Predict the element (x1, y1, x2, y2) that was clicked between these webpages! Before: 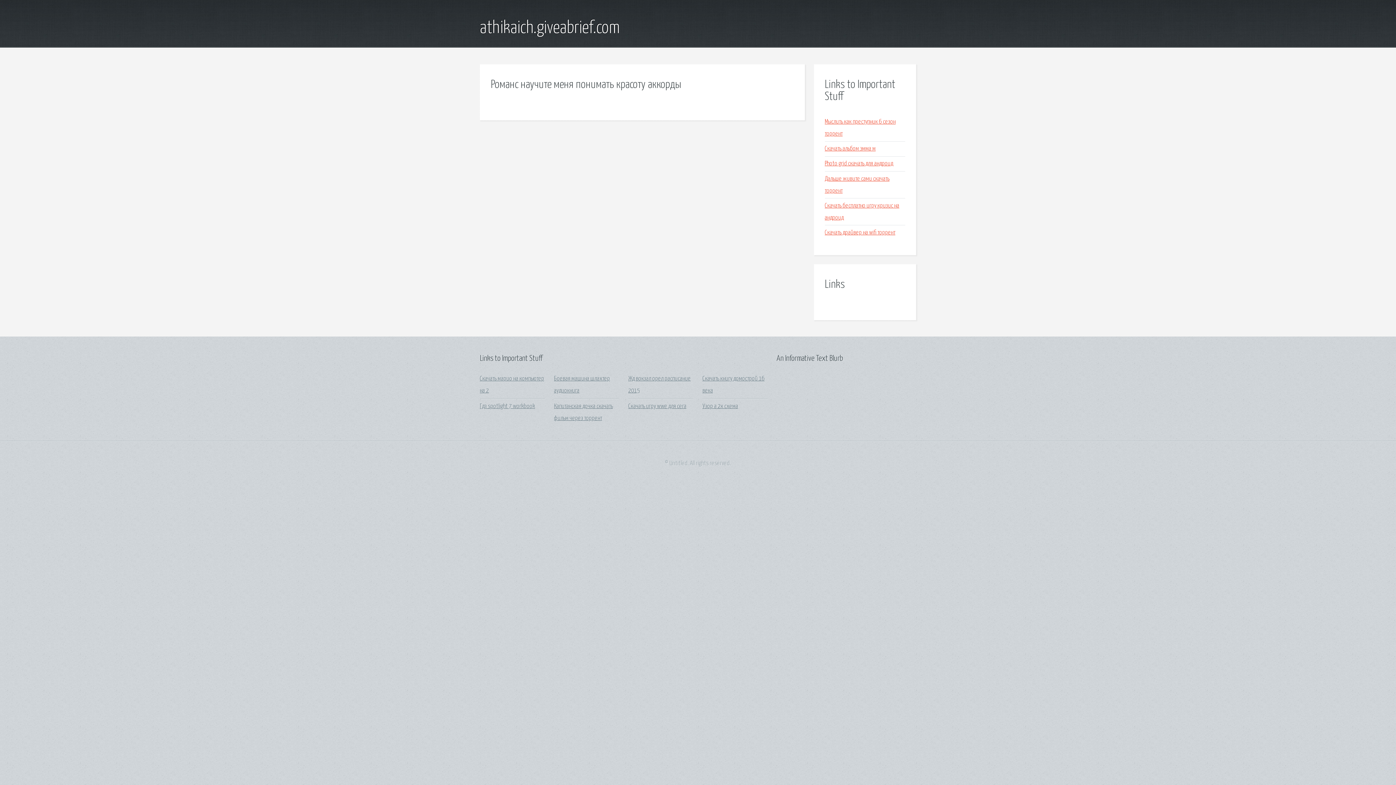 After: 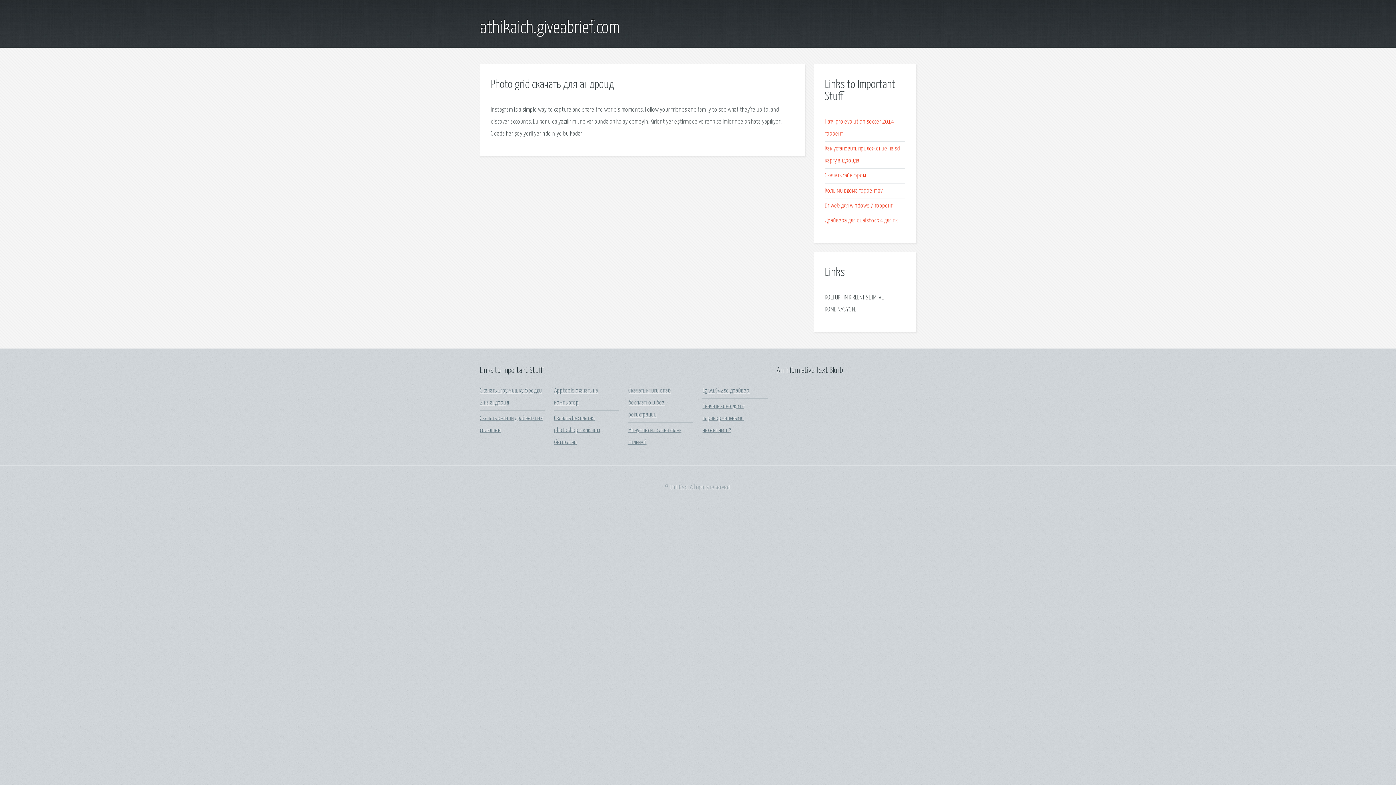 Action: bbox: (825, 160, 893, 167) label: Photo grid скачать для андроид